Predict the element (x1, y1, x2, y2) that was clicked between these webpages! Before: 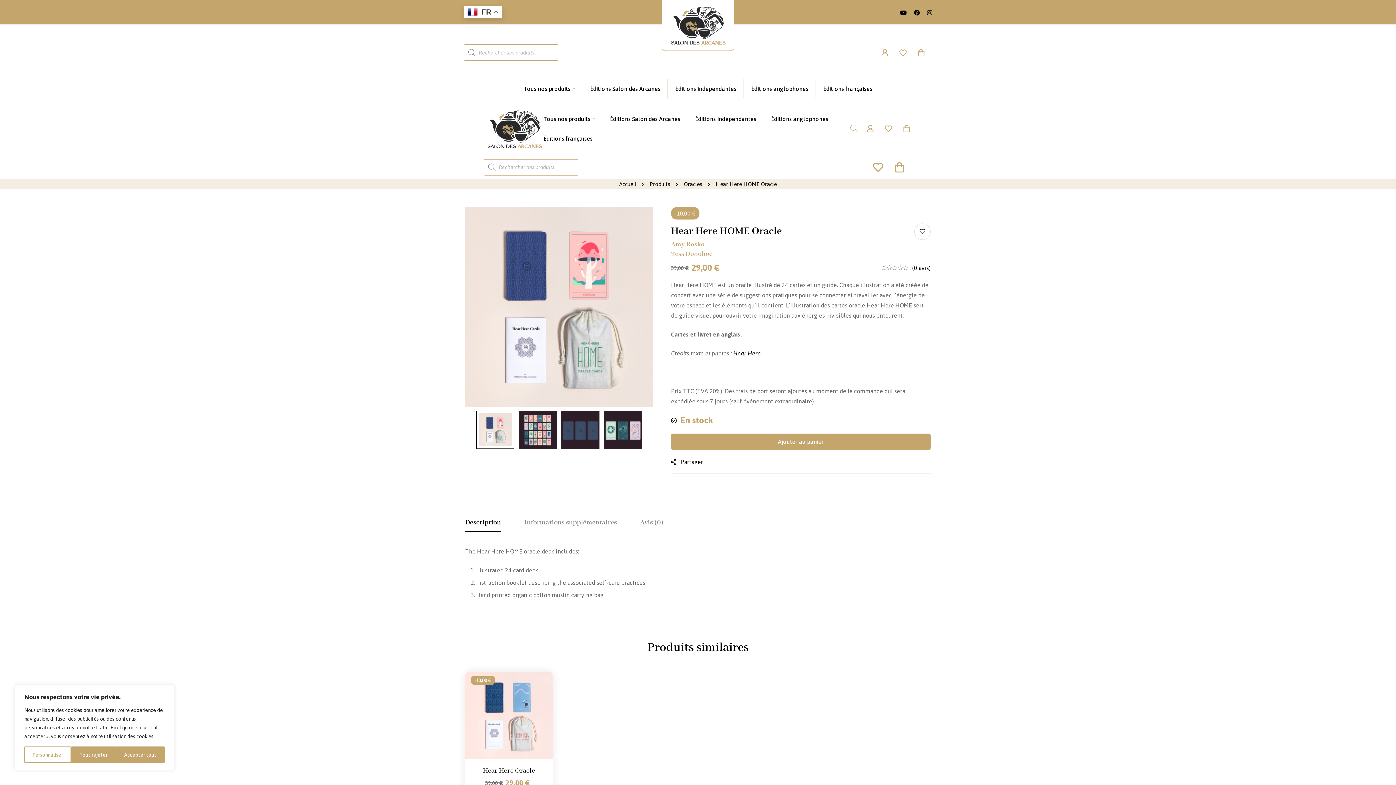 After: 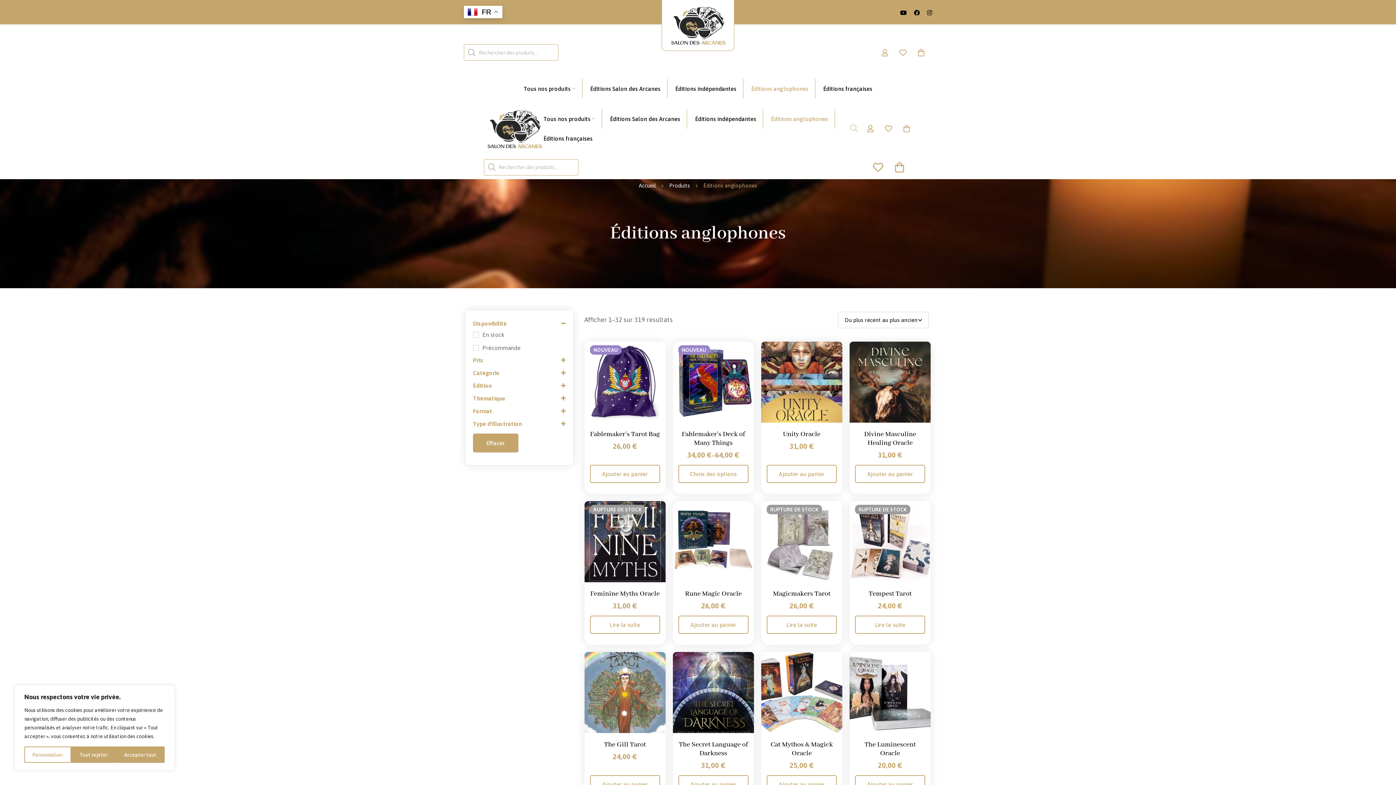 Action: label: Éditions anglophones bbox: (744, 78, 815, 98)